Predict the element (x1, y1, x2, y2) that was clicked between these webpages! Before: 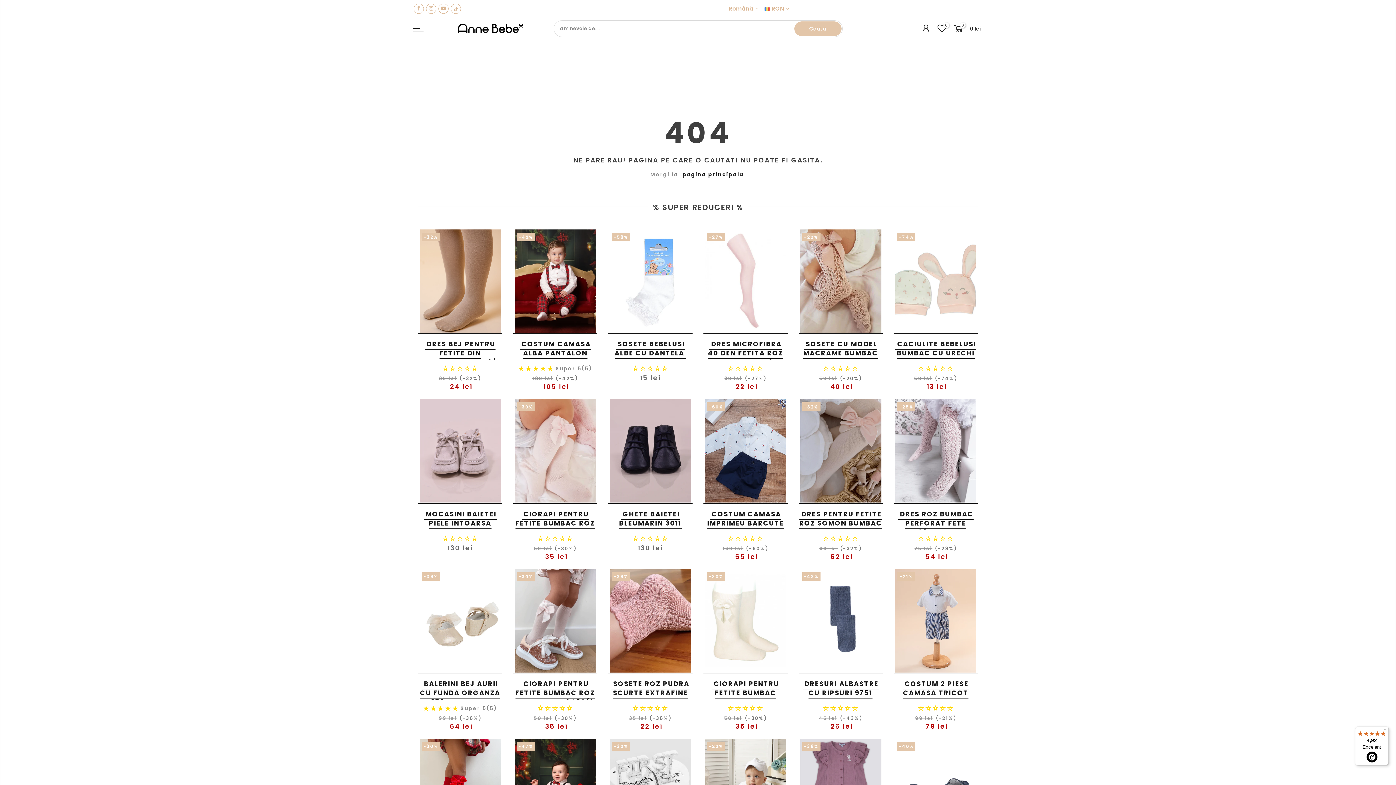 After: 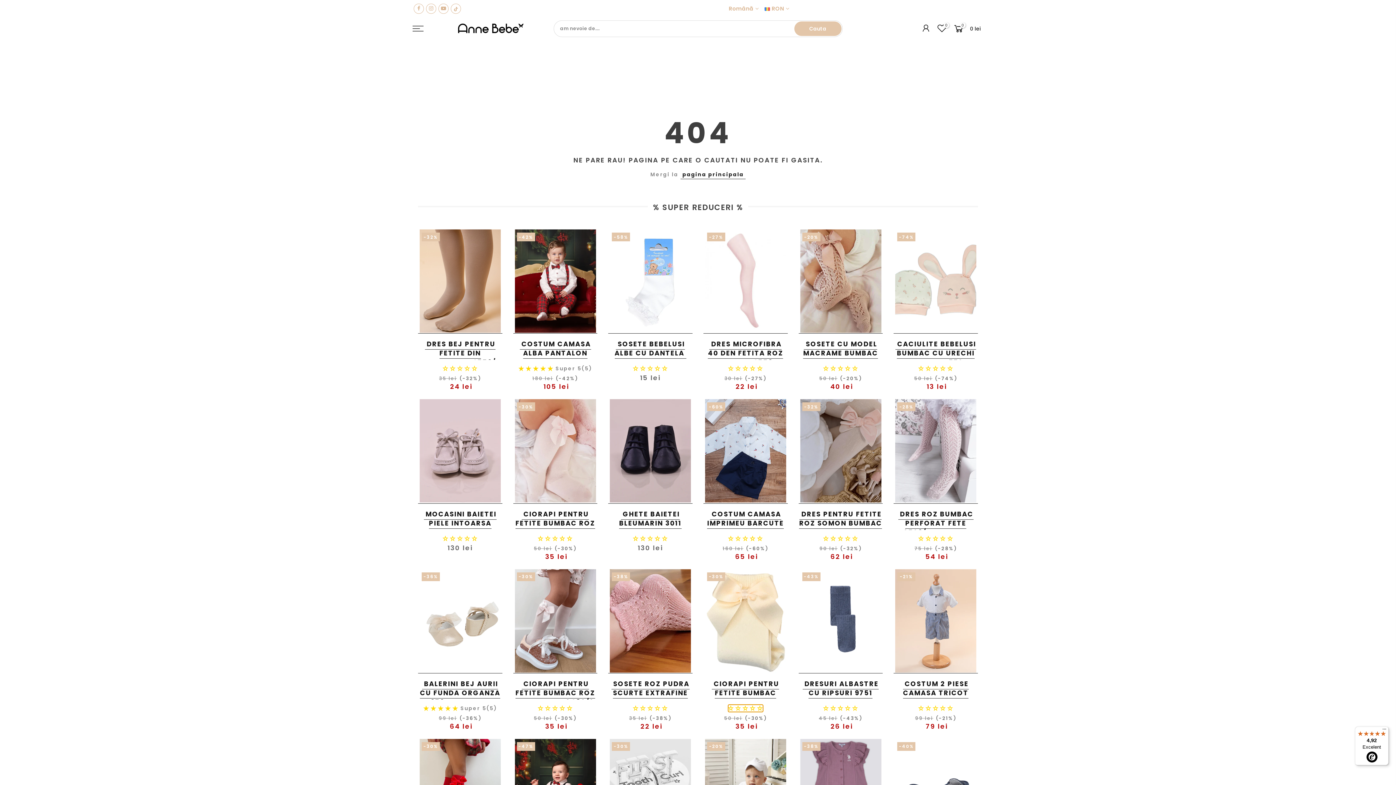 Action: bbox: (728, 705, 763, 712) label: 0.00 stars